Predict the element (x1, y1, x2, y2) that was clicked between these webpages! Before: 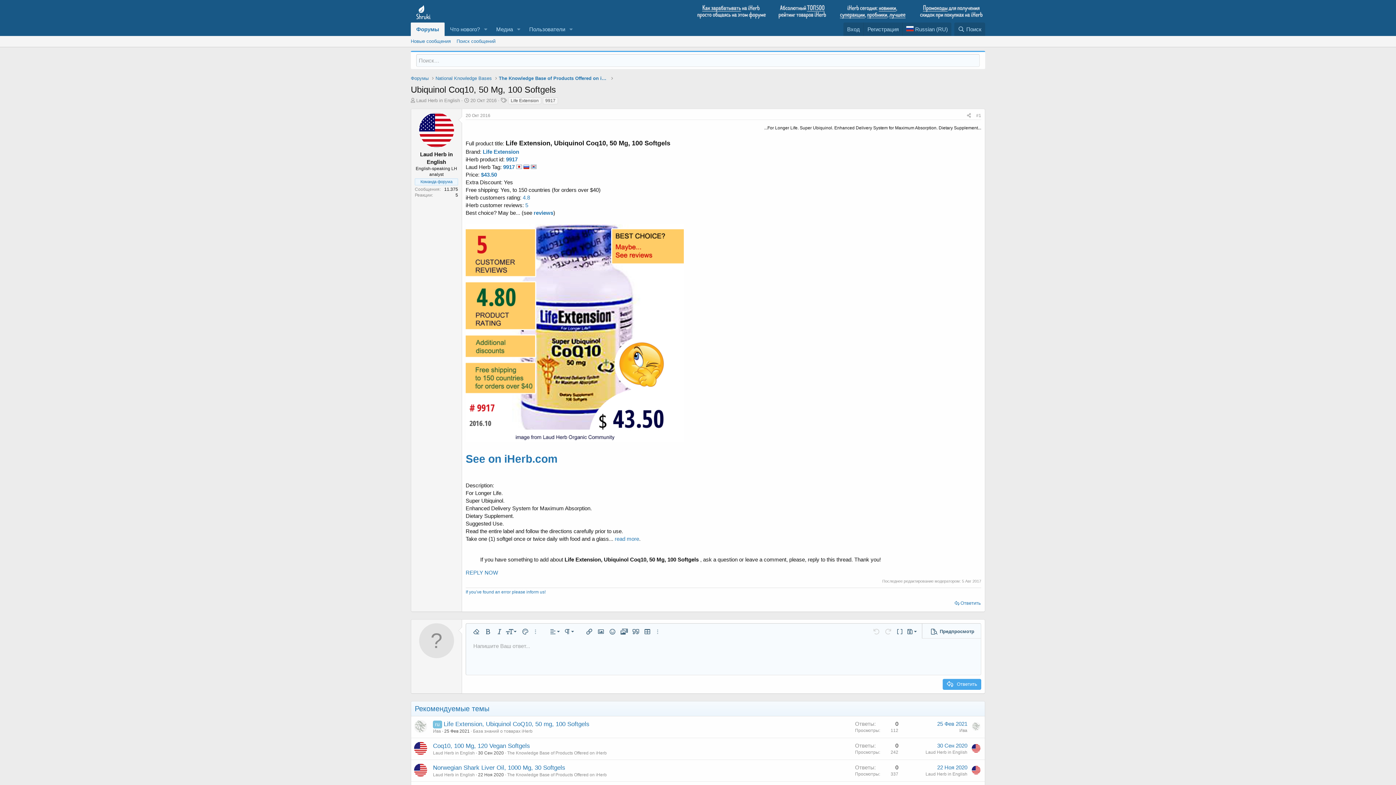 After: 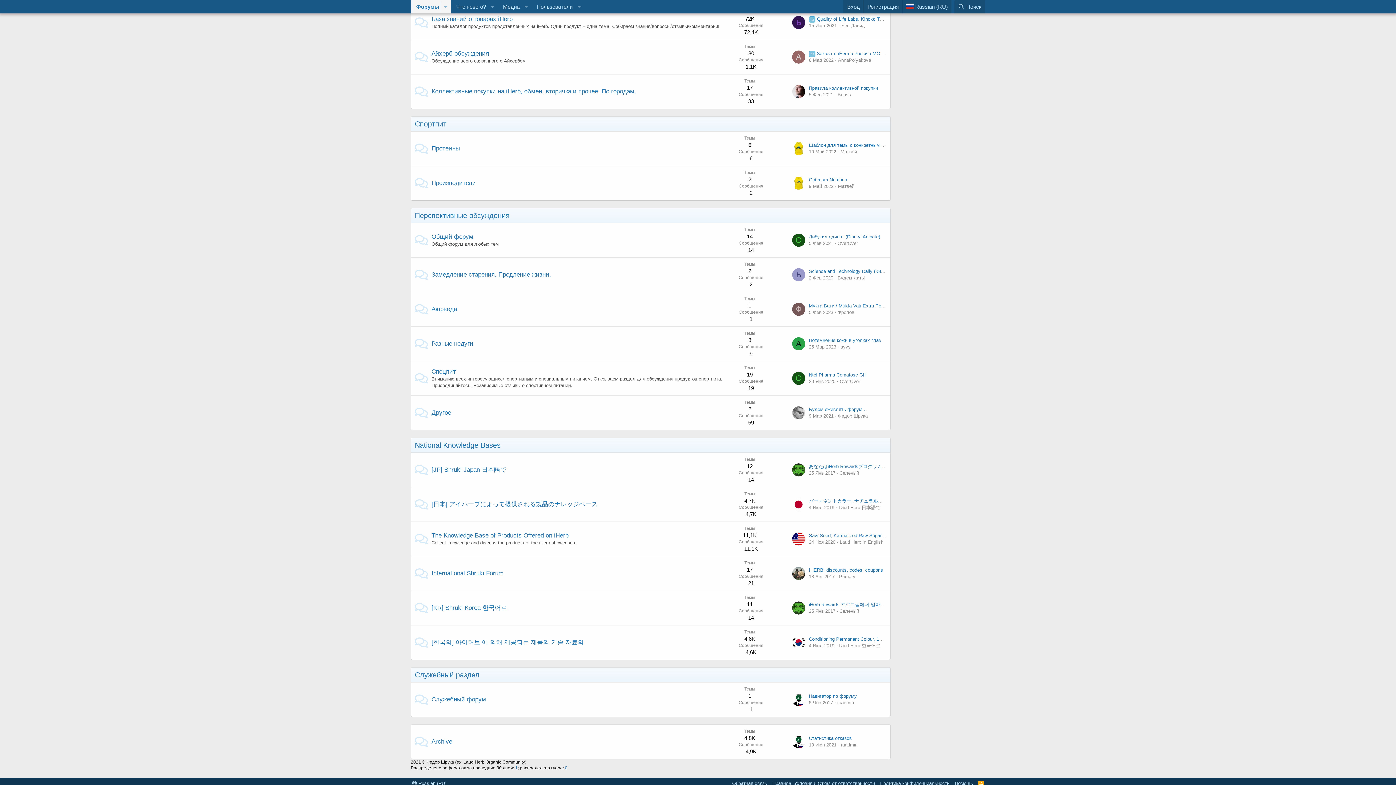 Action: bbox: (435, 74, 492, 81) label: National Knowledge Bases